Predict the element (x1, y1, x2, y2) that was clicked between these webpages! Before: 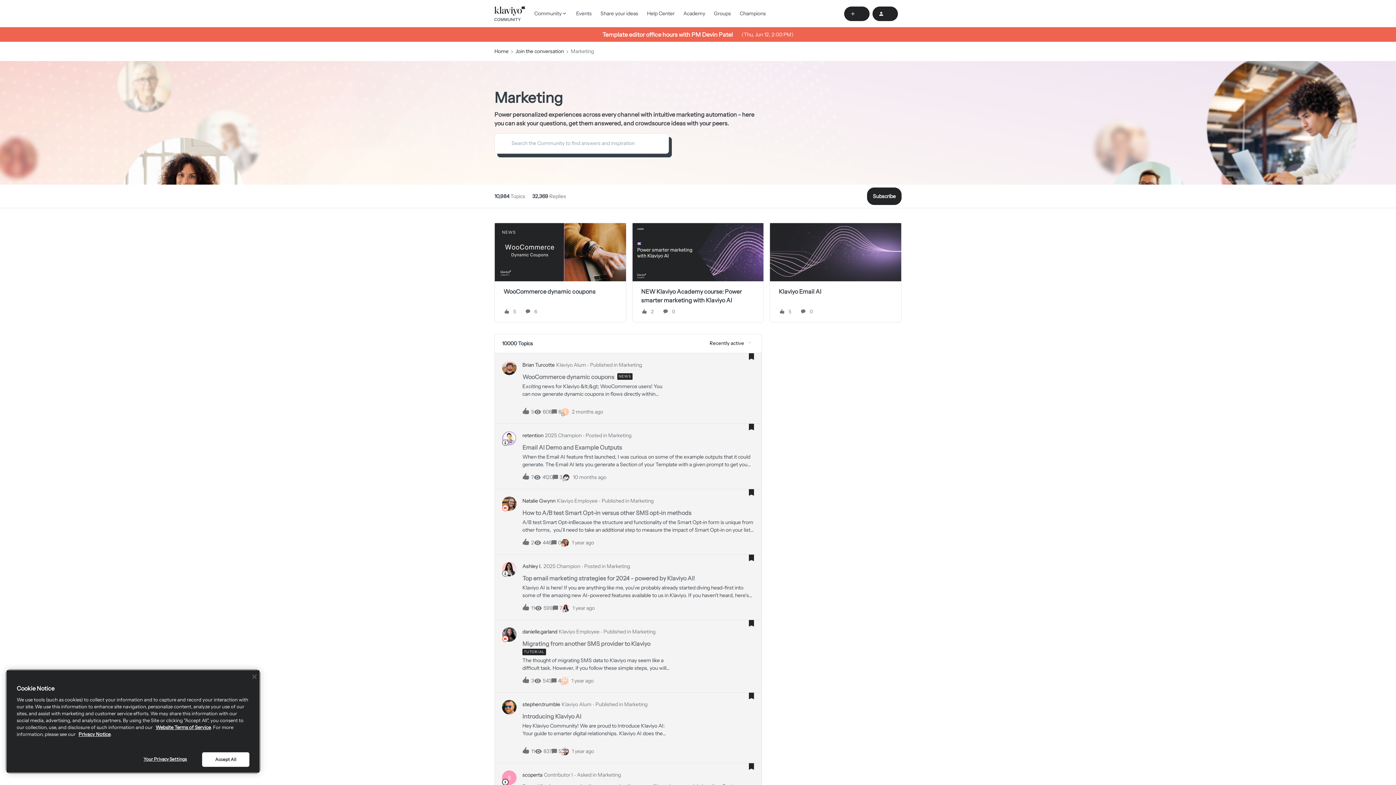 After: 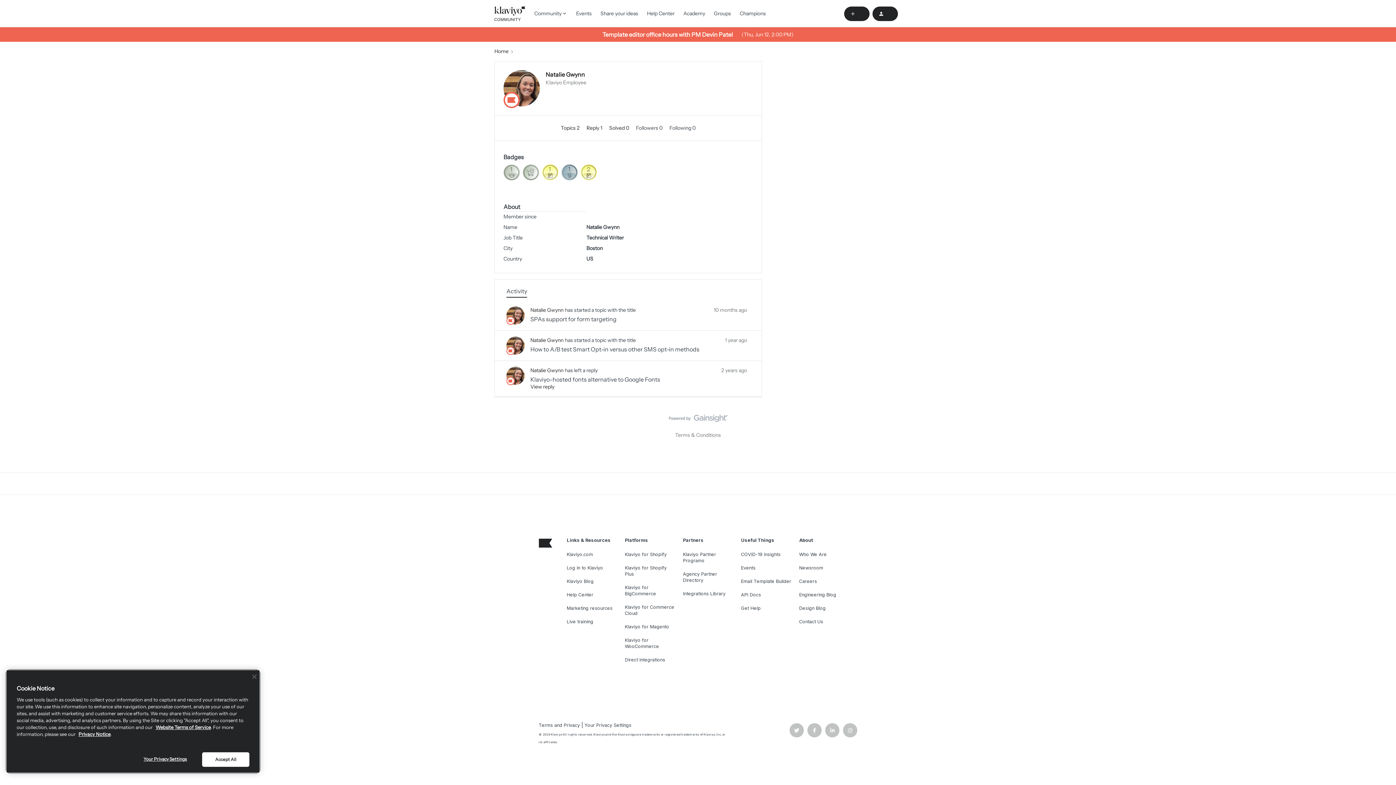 Action: bbox: (561, 539, 569, 546)